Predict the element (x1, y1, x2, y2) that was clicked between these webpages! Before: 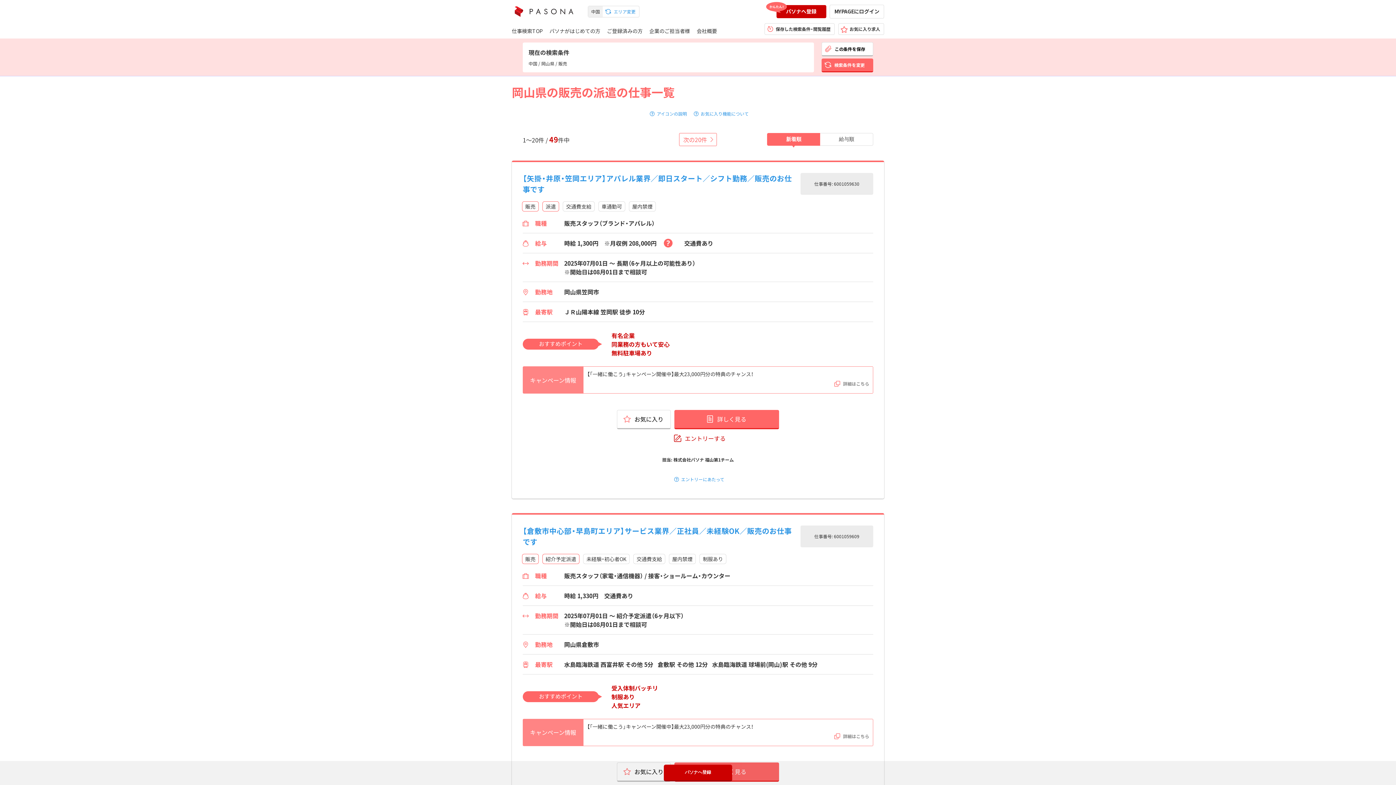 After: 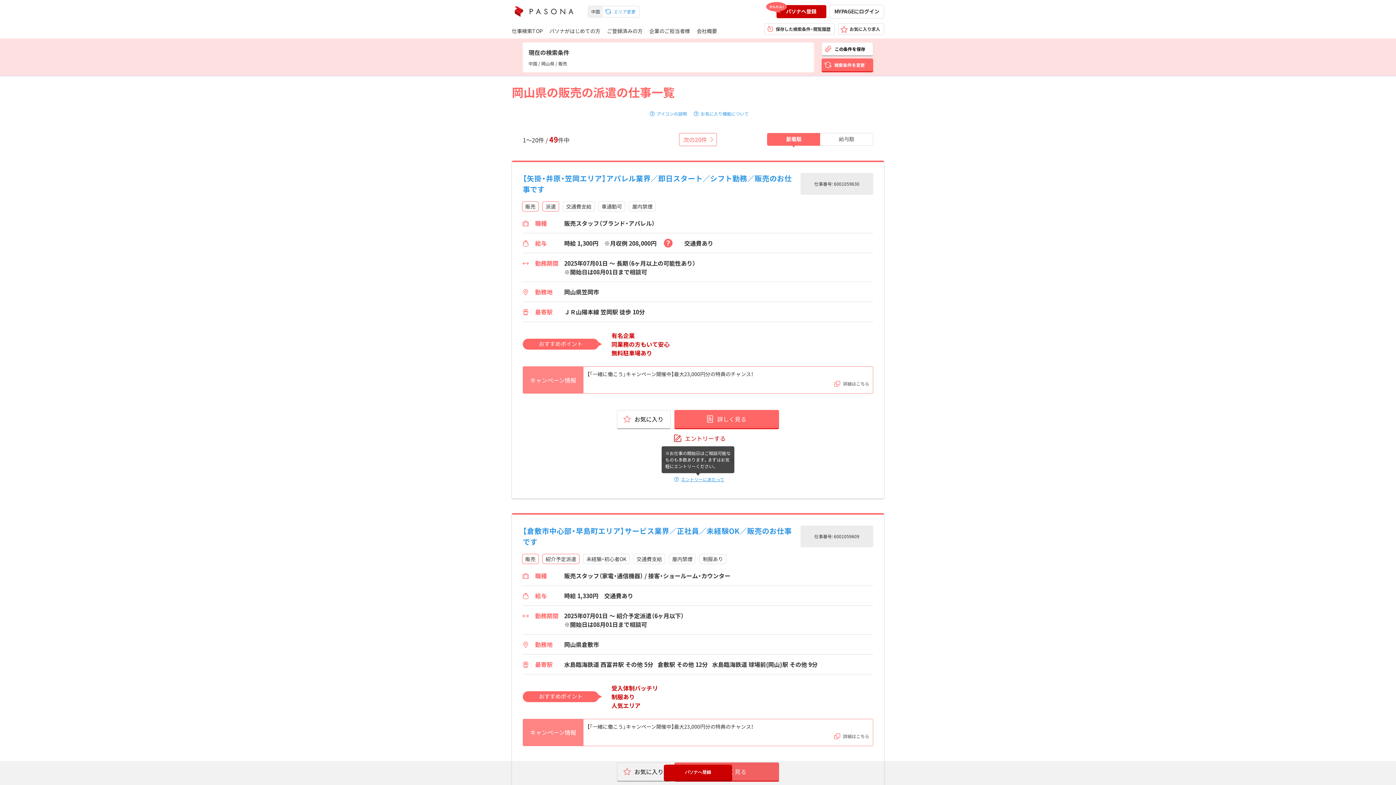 Action: label: エントリーにあたって bbox: (671, 474, 724, 484)